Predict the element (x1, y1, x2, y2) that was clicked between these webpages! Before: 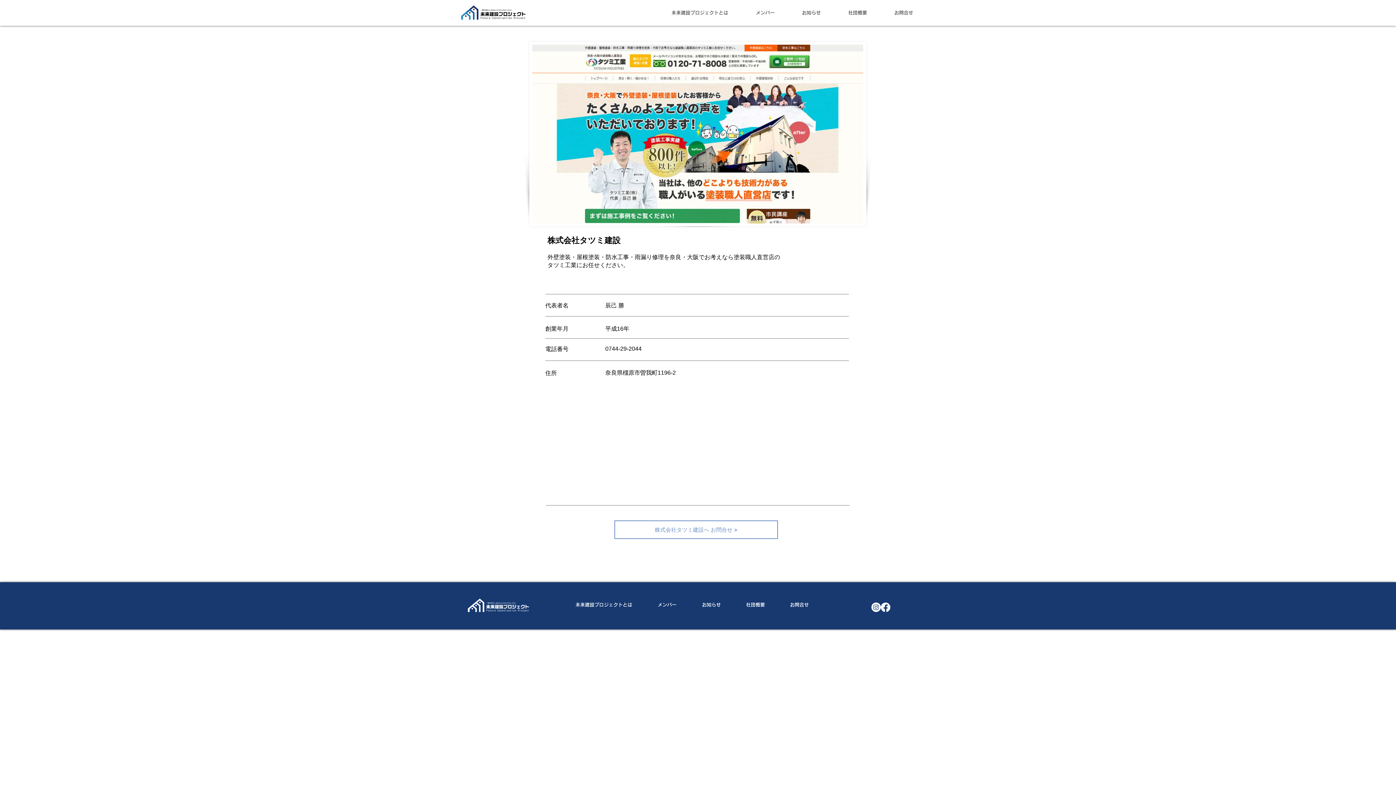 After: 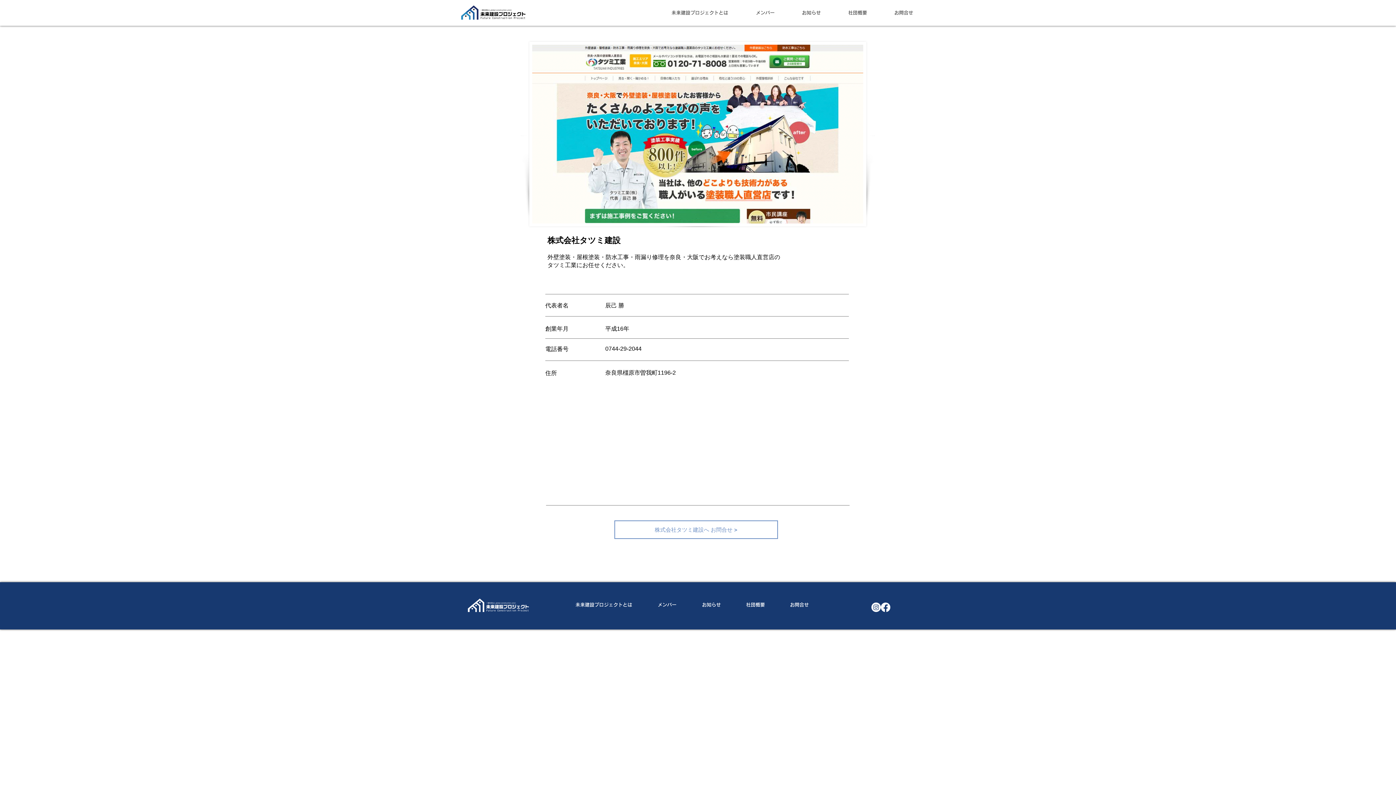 Action: bbox: (871, 602, 881, 612)